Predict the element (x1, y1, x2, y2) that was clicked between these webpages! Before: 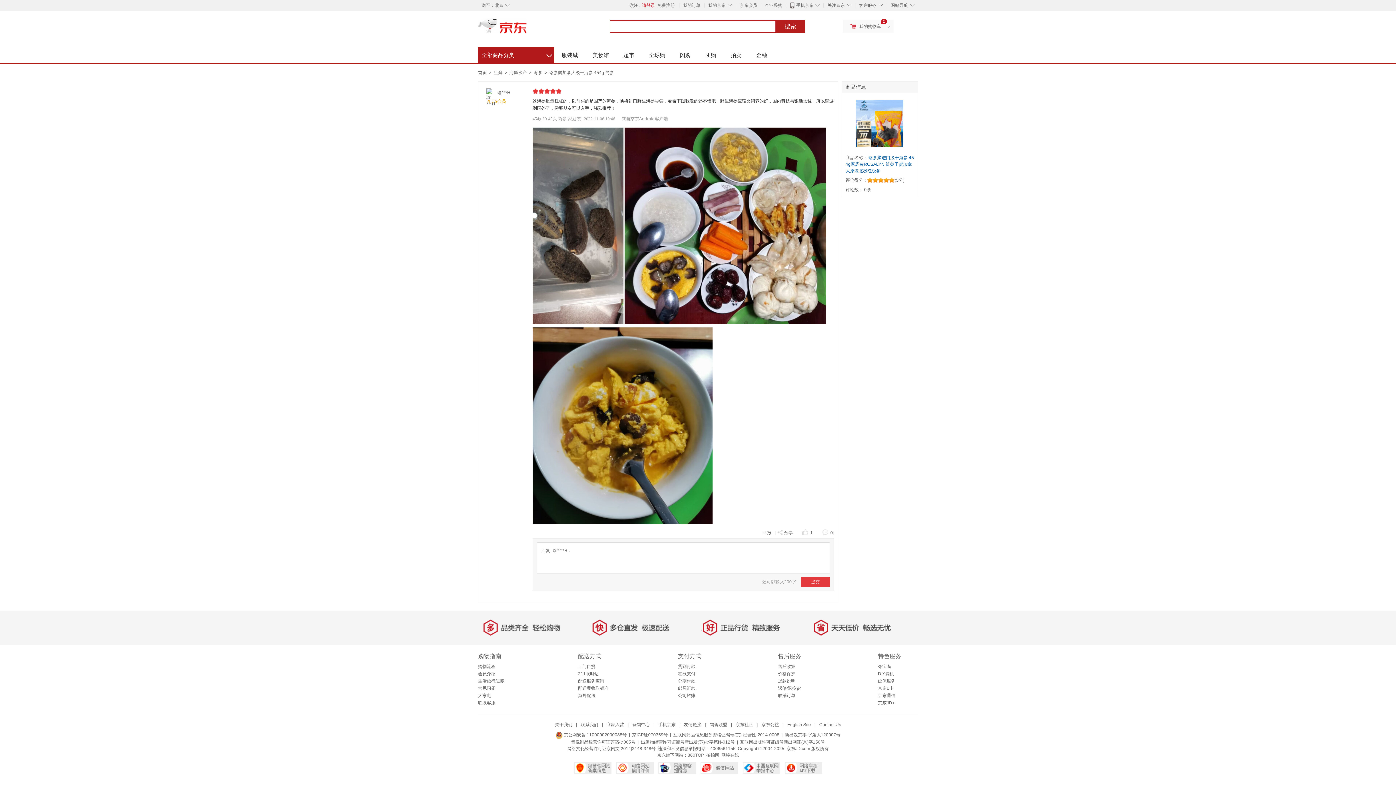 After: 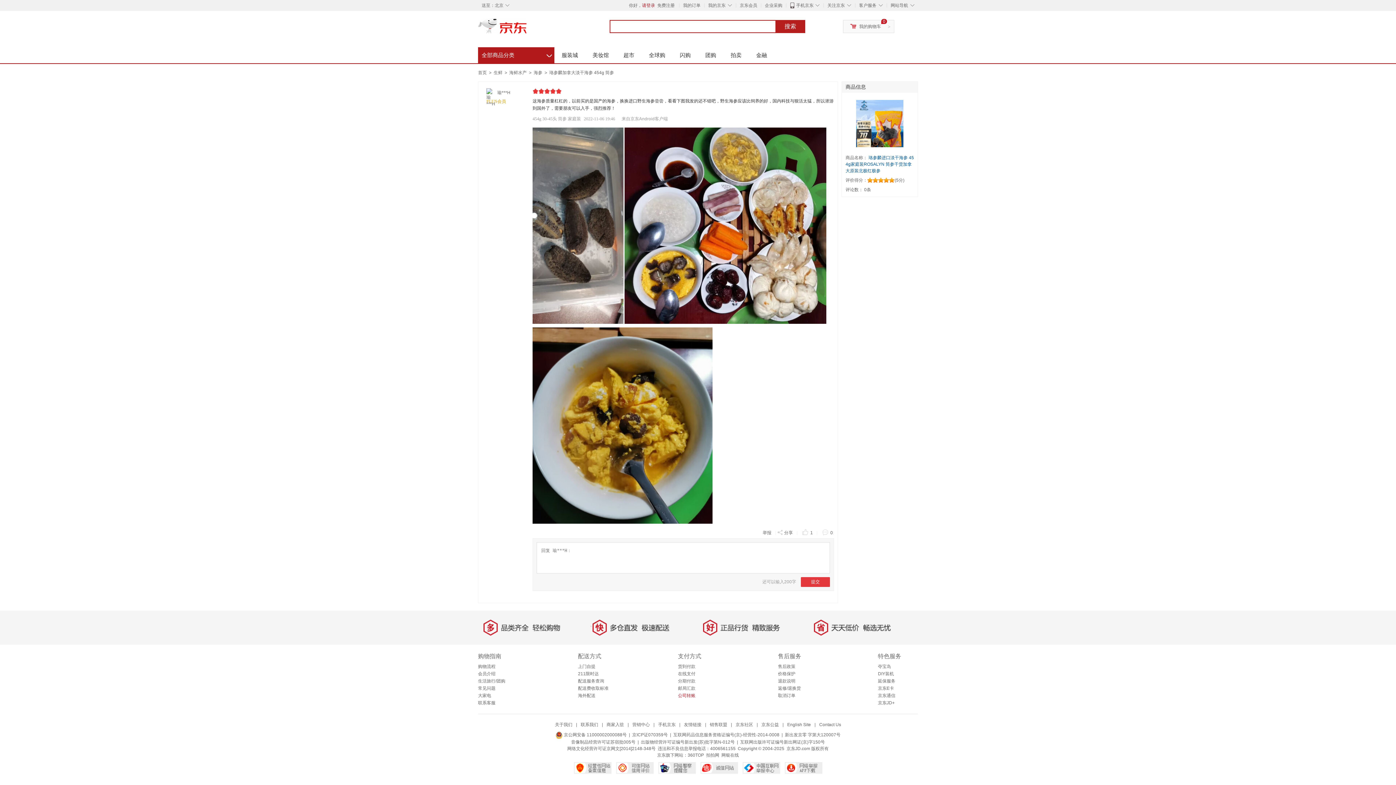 Action: label: 公司转账 bbox: (678, 693, 695, 698)